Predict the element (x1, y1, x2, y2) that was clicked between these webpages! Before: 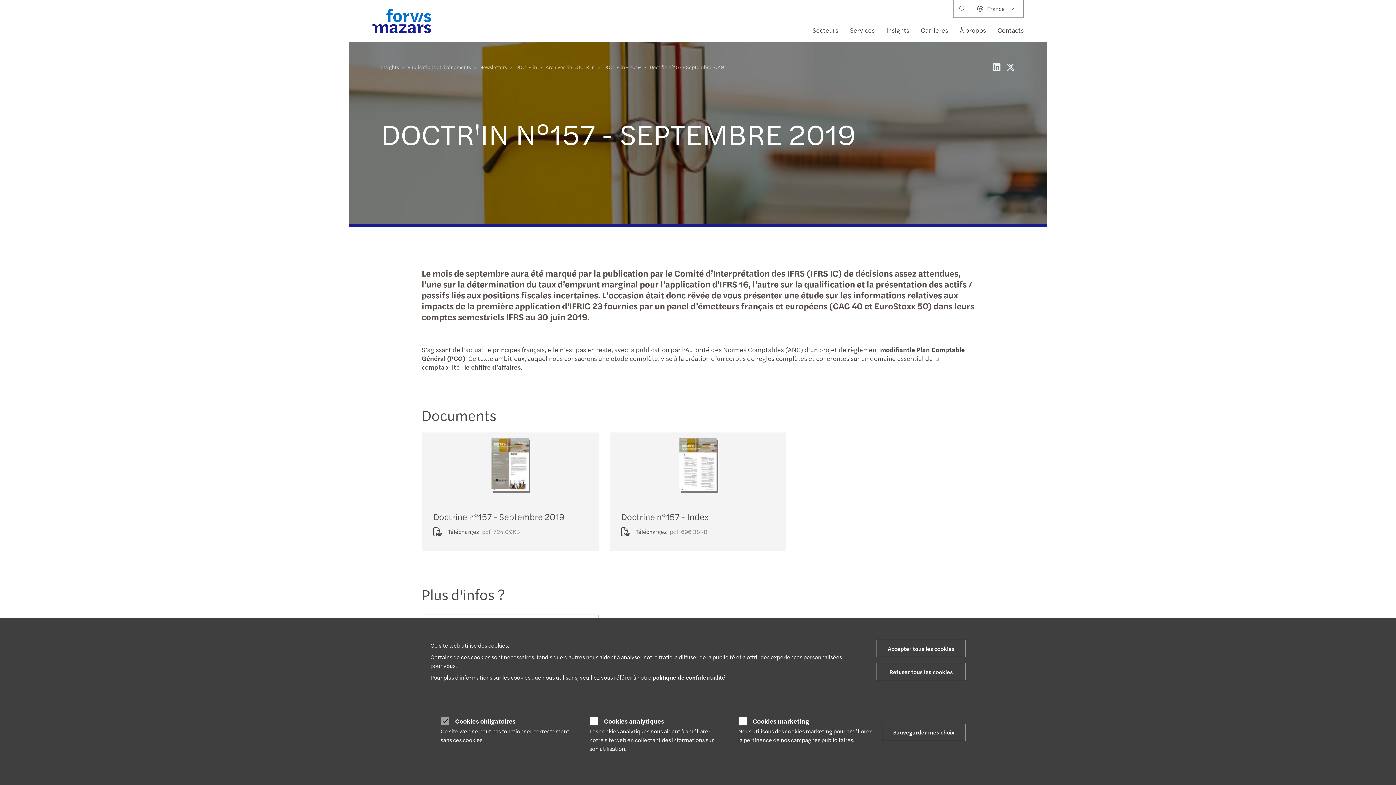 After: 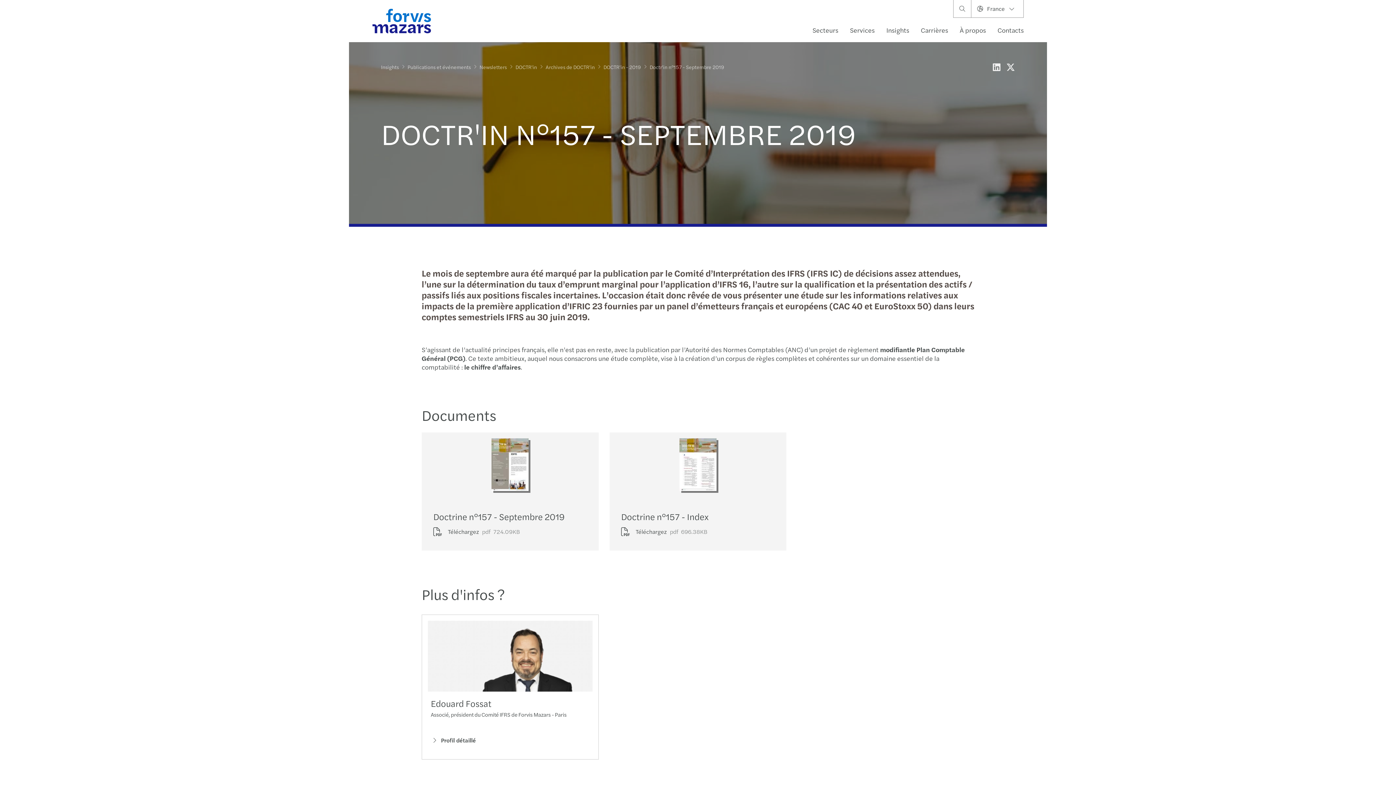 Action: bbox: (876, 640, 965, 657) label: Accepter tous les cookies